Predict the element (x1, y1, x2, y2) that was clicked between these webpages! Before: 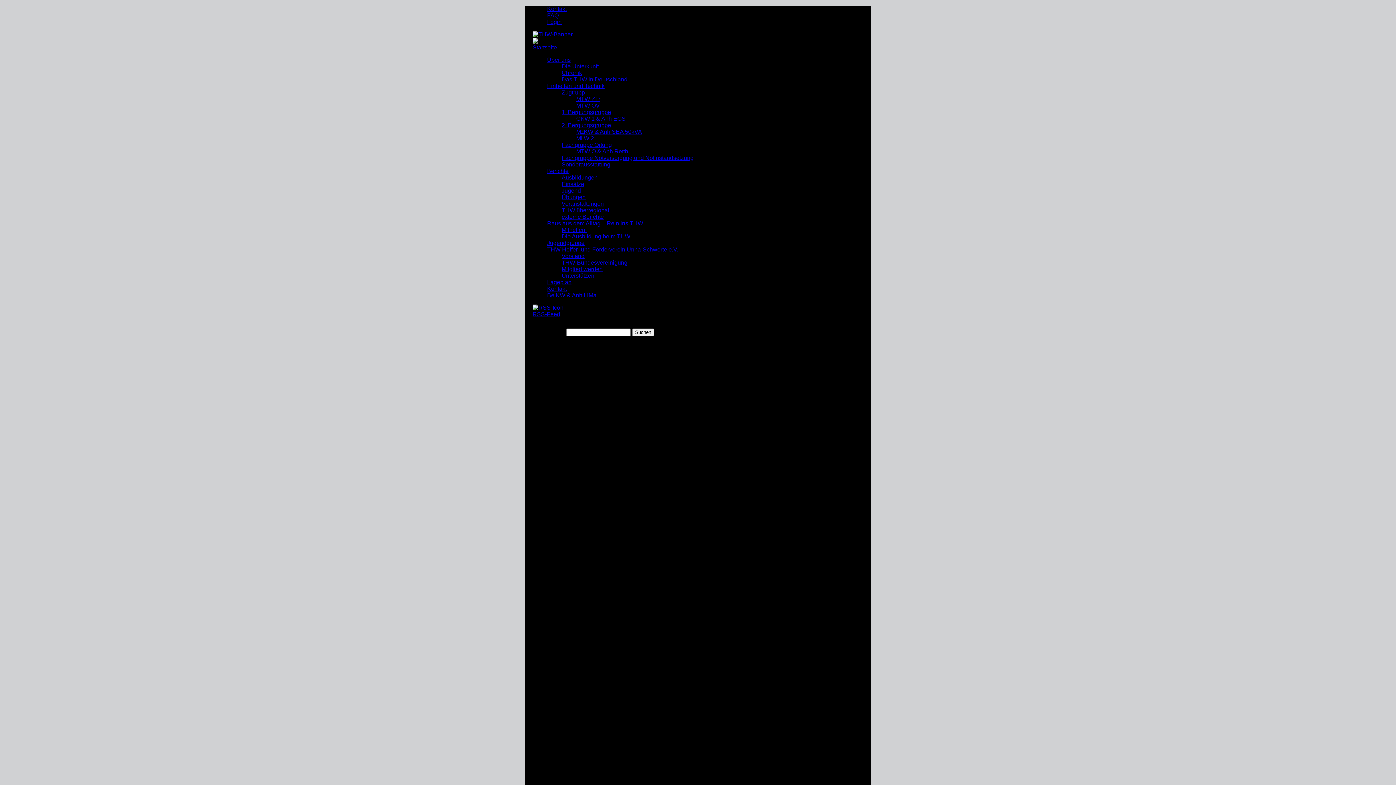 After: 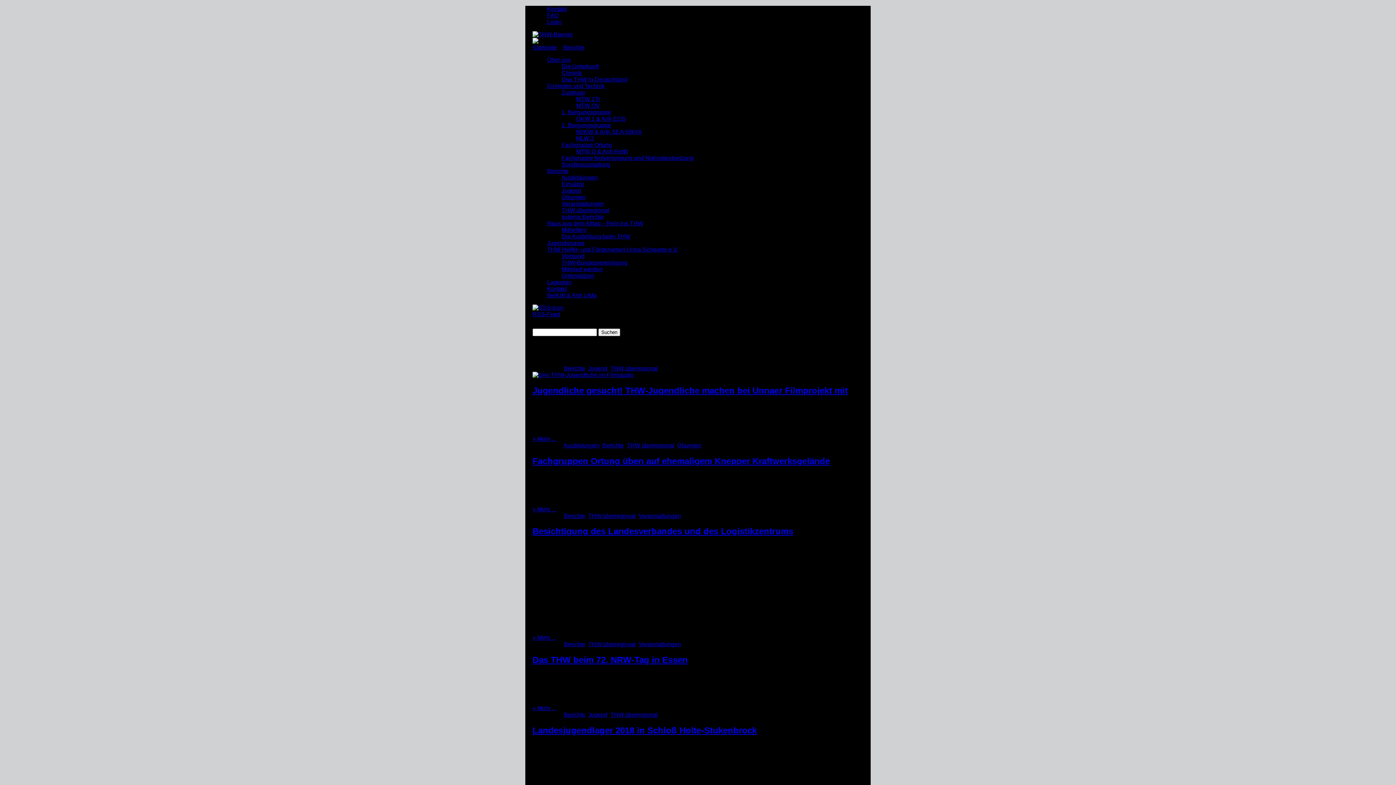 Action: bbox: (561, 207, 609, 213) label: THW überregional